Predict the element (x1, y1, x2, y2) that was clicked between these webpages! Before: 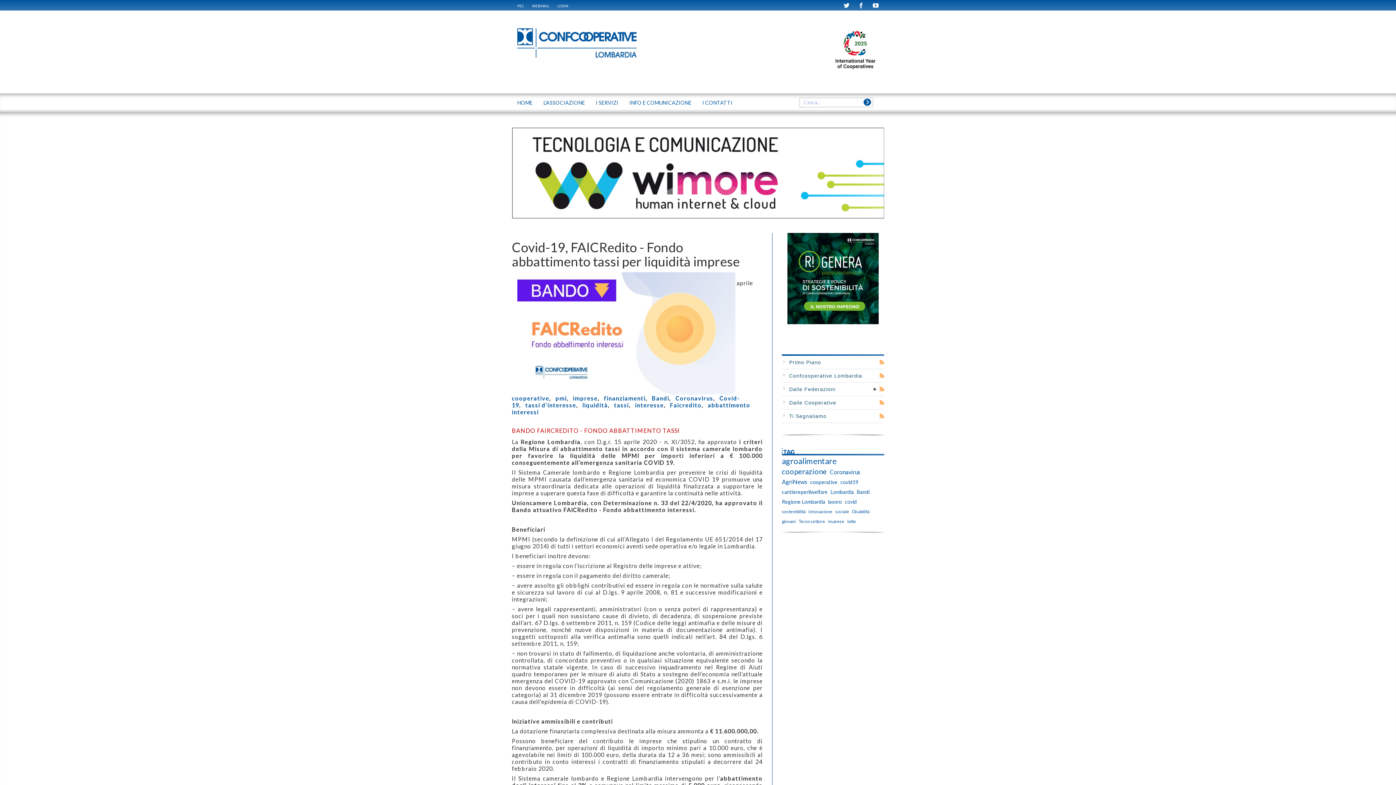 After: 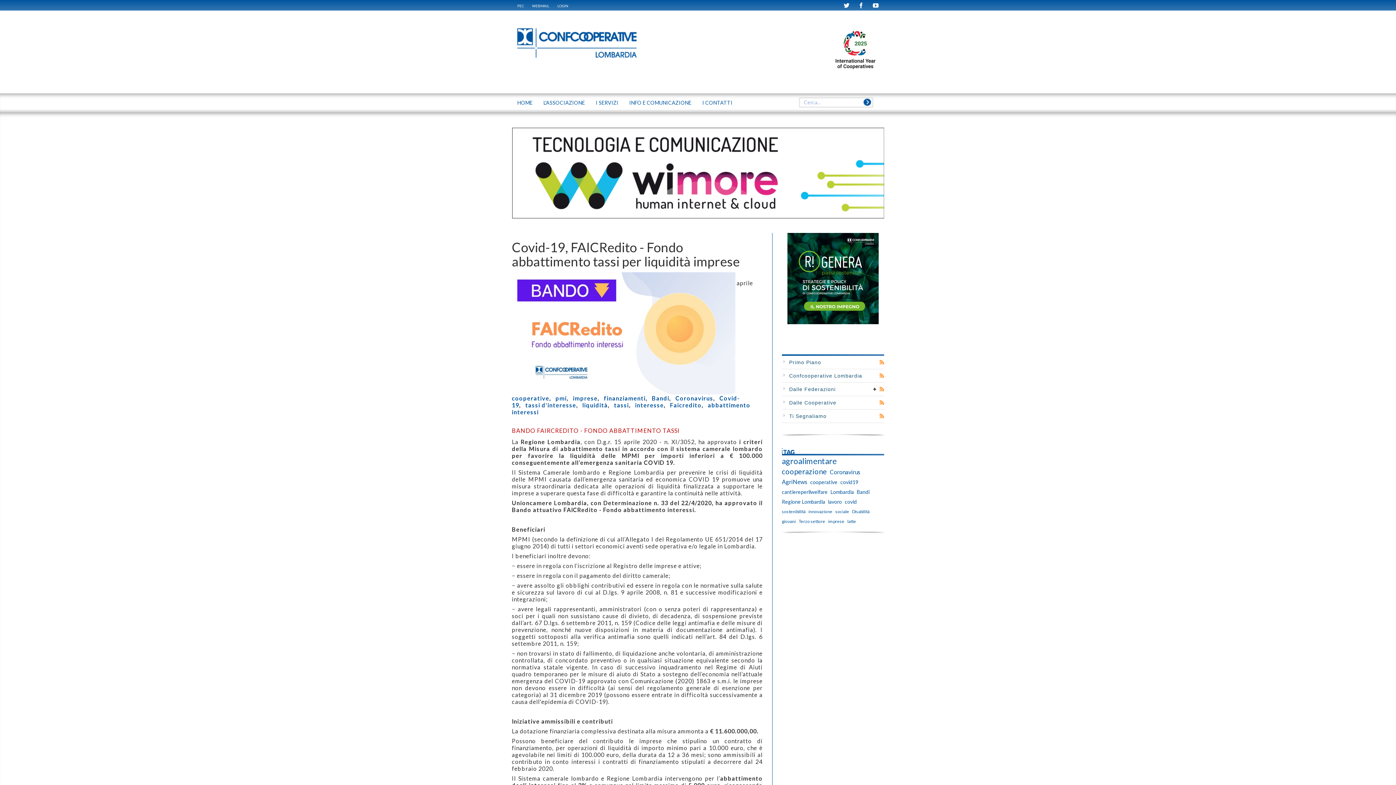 Action: bbox: (787, 233, 878, 324)